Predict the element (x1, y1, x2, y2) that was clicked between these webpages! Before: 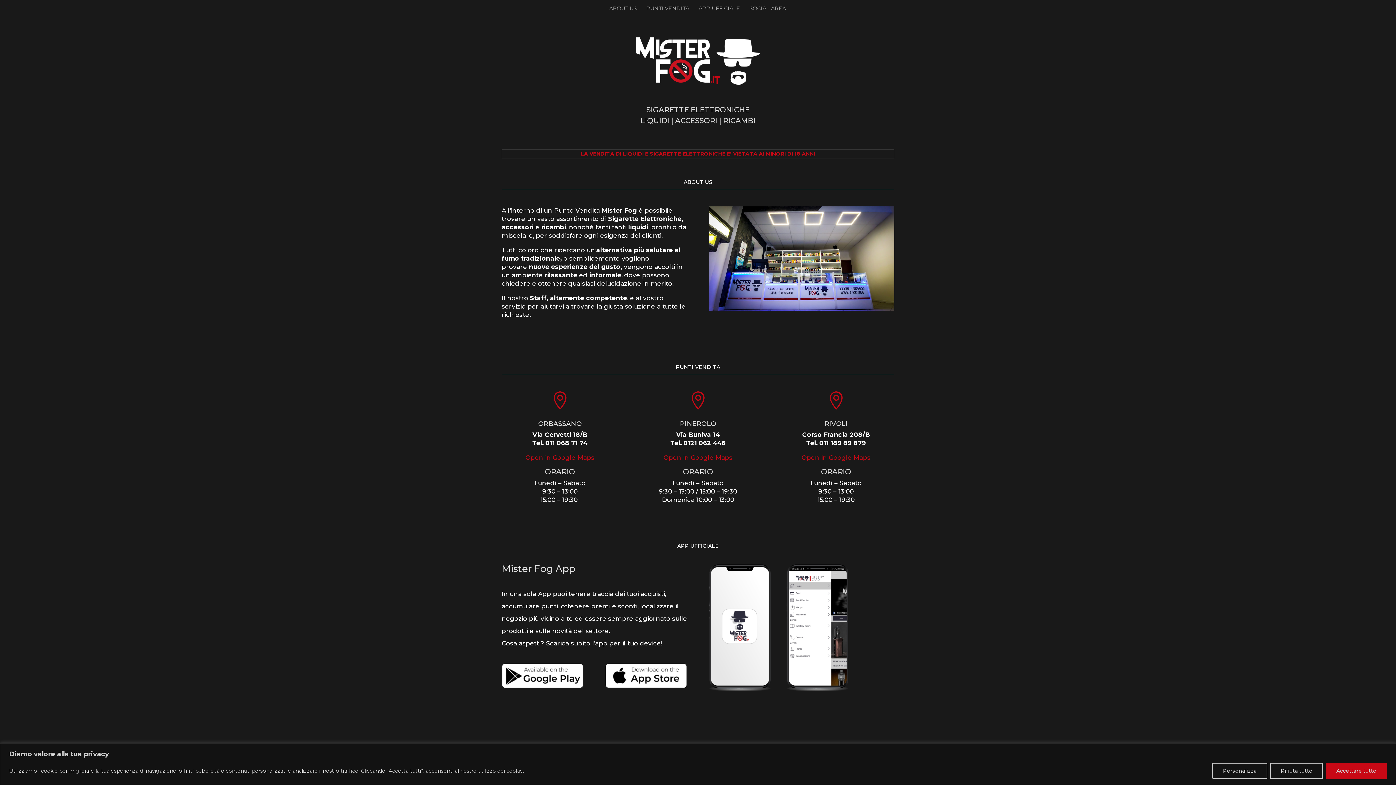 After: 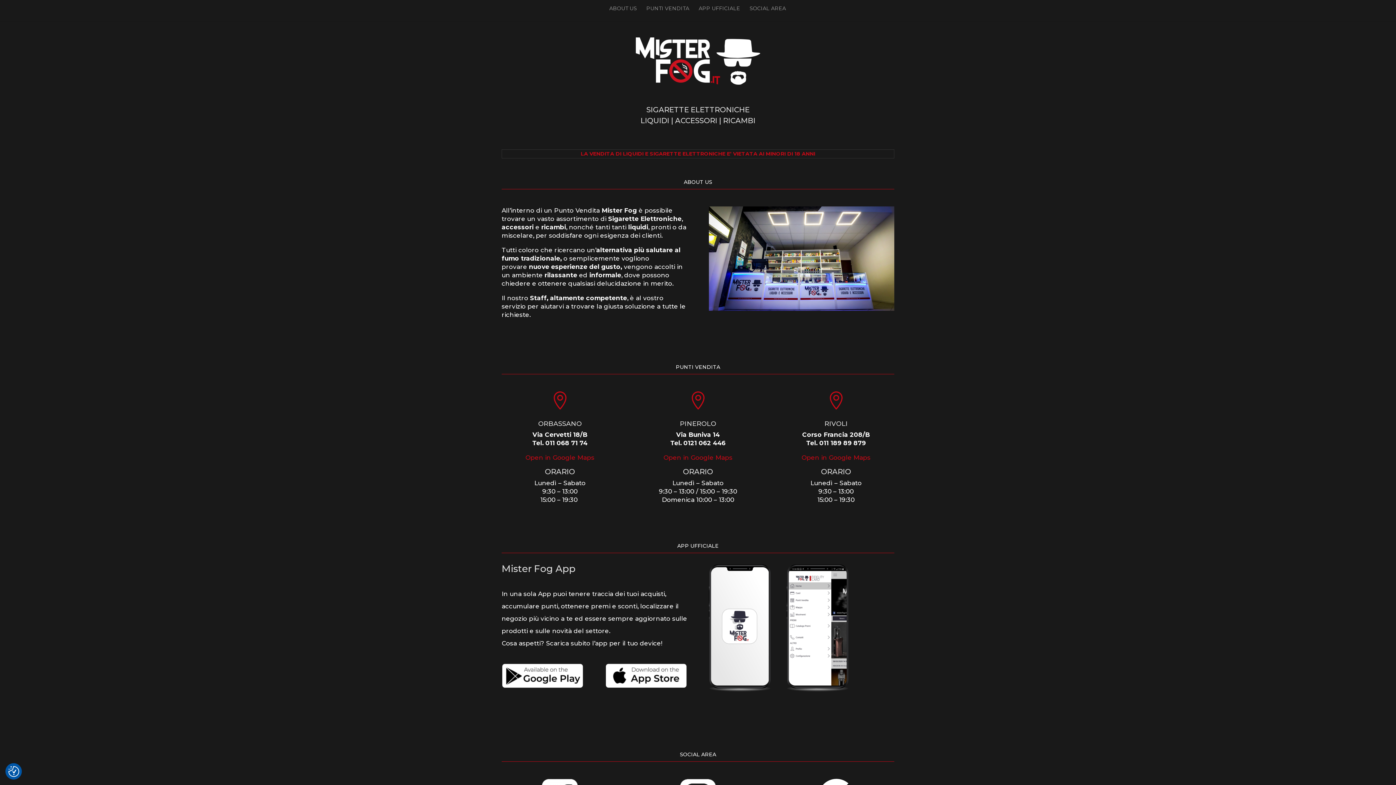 Action: label: Accettare tutto bbox: (1326, 763, 1387, 779)